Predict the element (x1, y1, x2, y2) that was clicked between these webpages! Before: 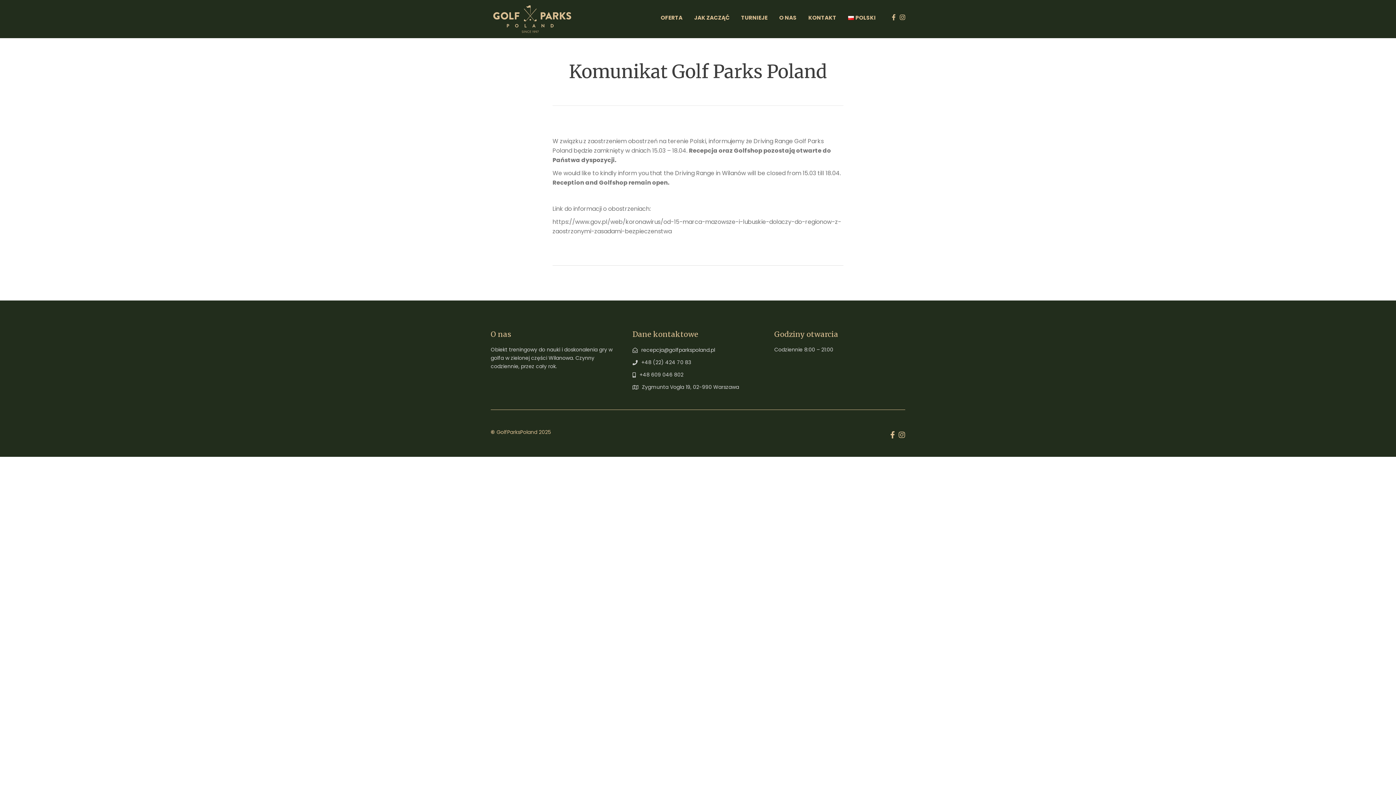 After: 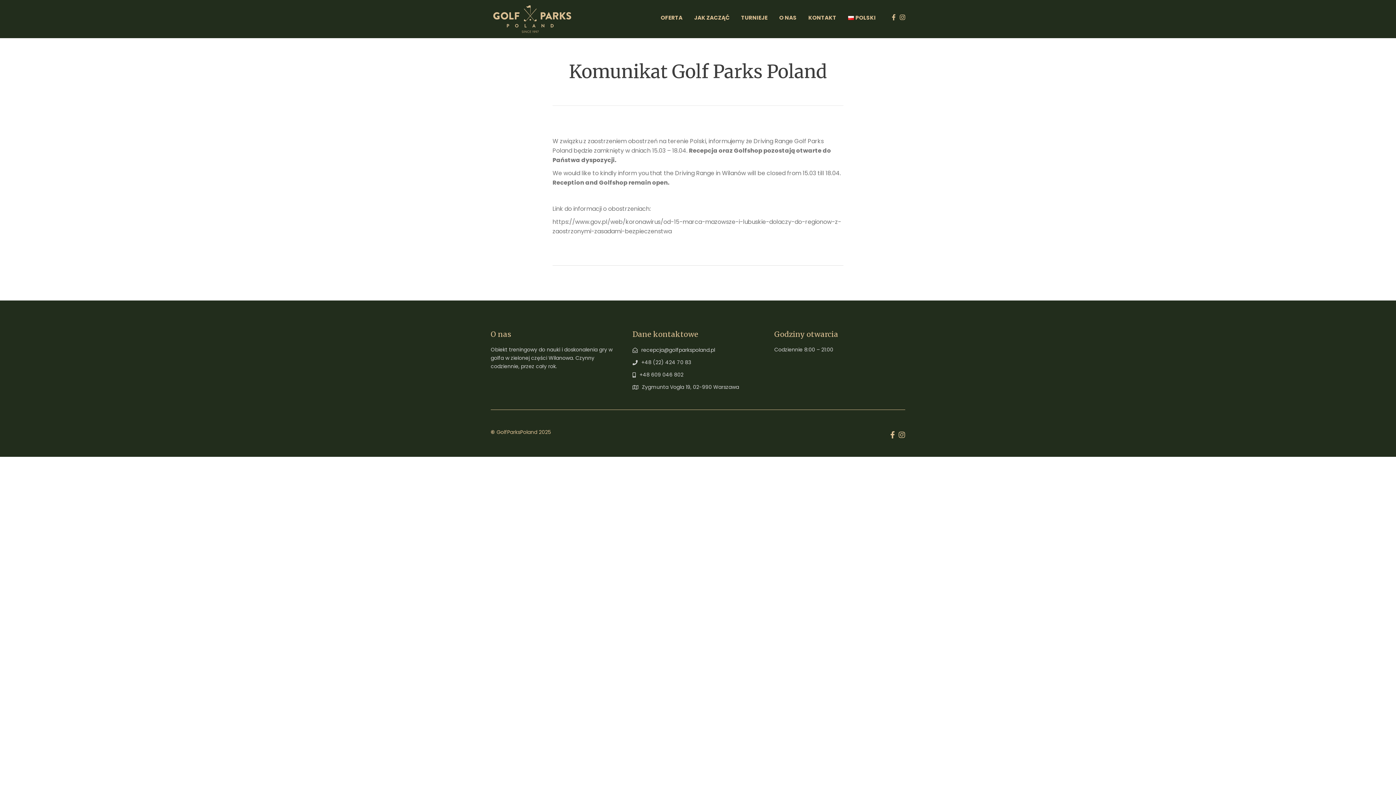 Action: bbox: (896, 13, 905, 21)